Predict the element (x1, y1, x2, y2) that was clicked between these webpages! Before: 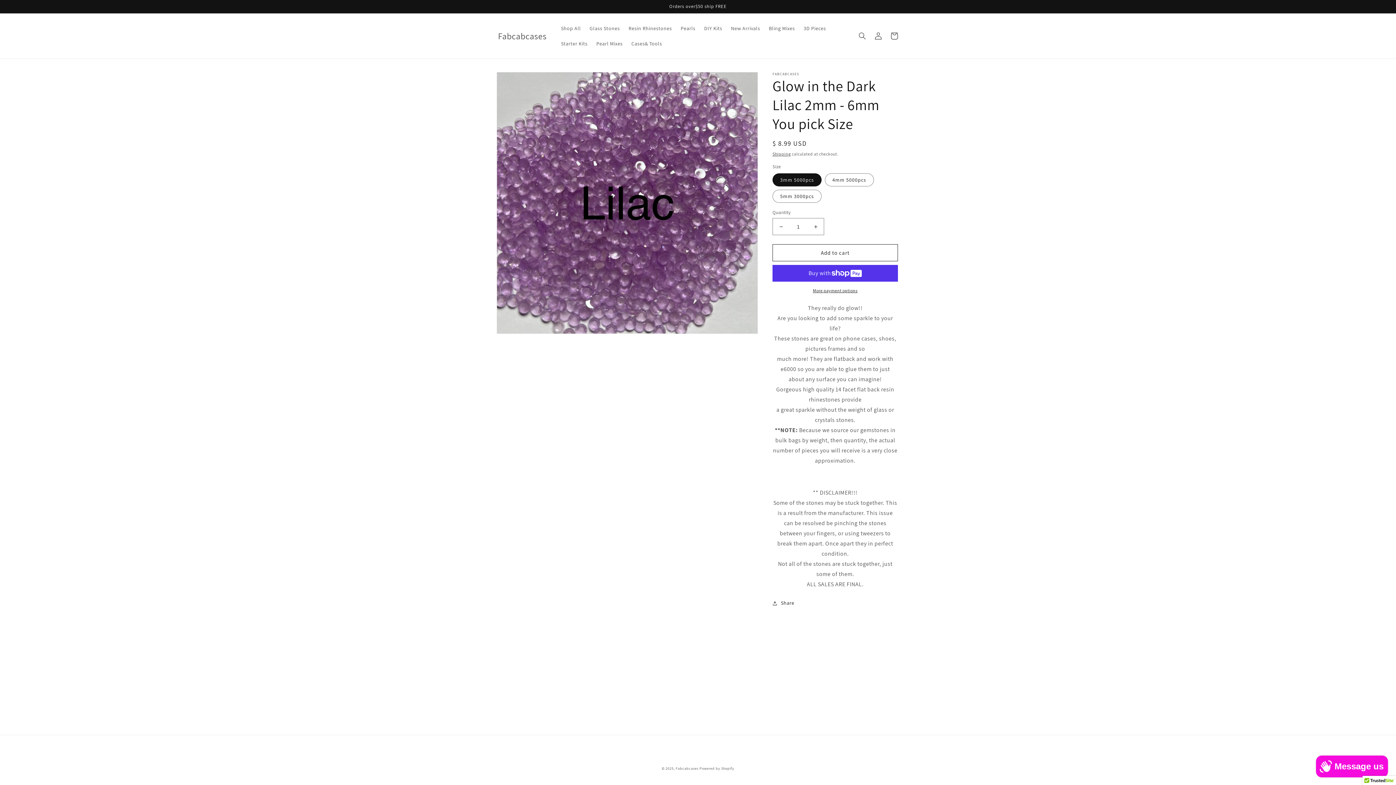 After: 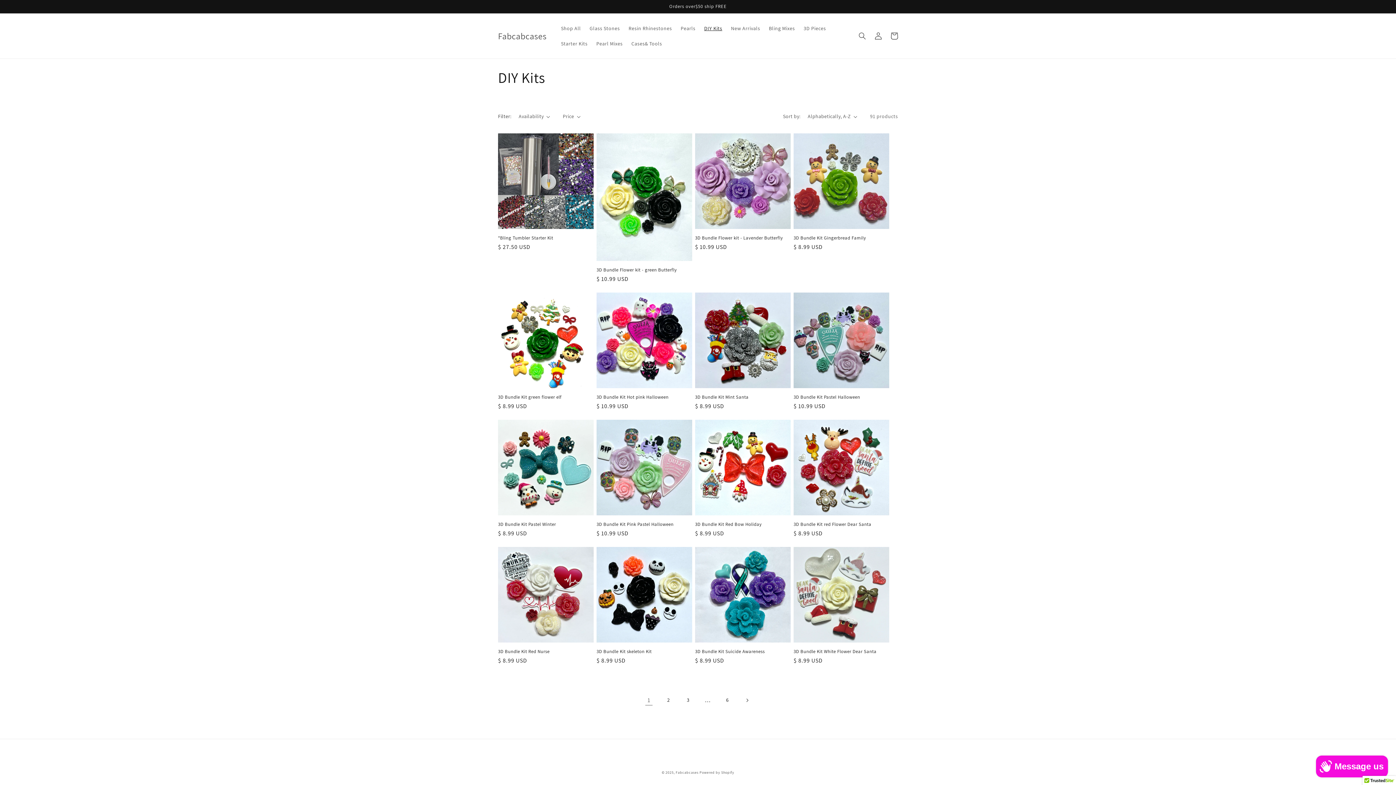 Action: bbox: (699, 20, 726, 36) label: DIY Kits